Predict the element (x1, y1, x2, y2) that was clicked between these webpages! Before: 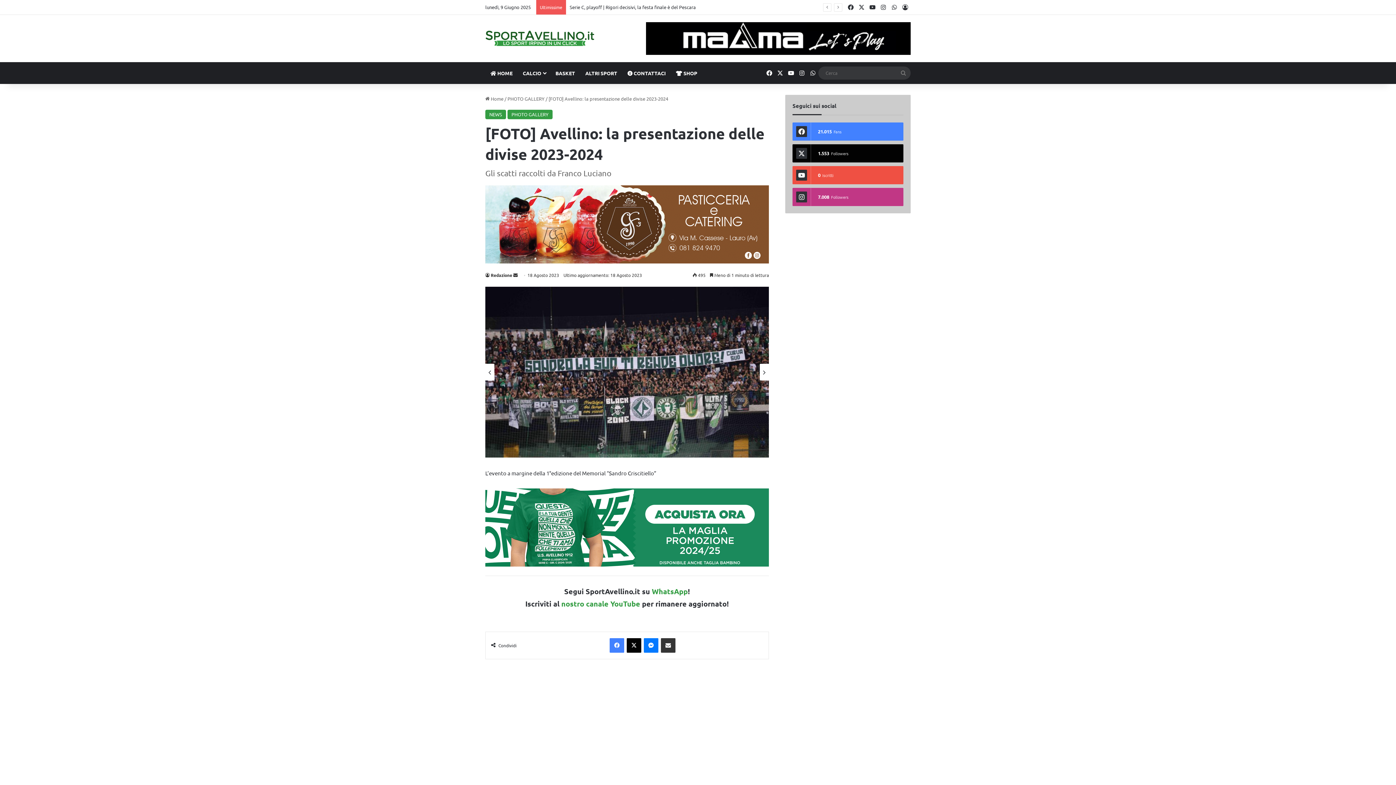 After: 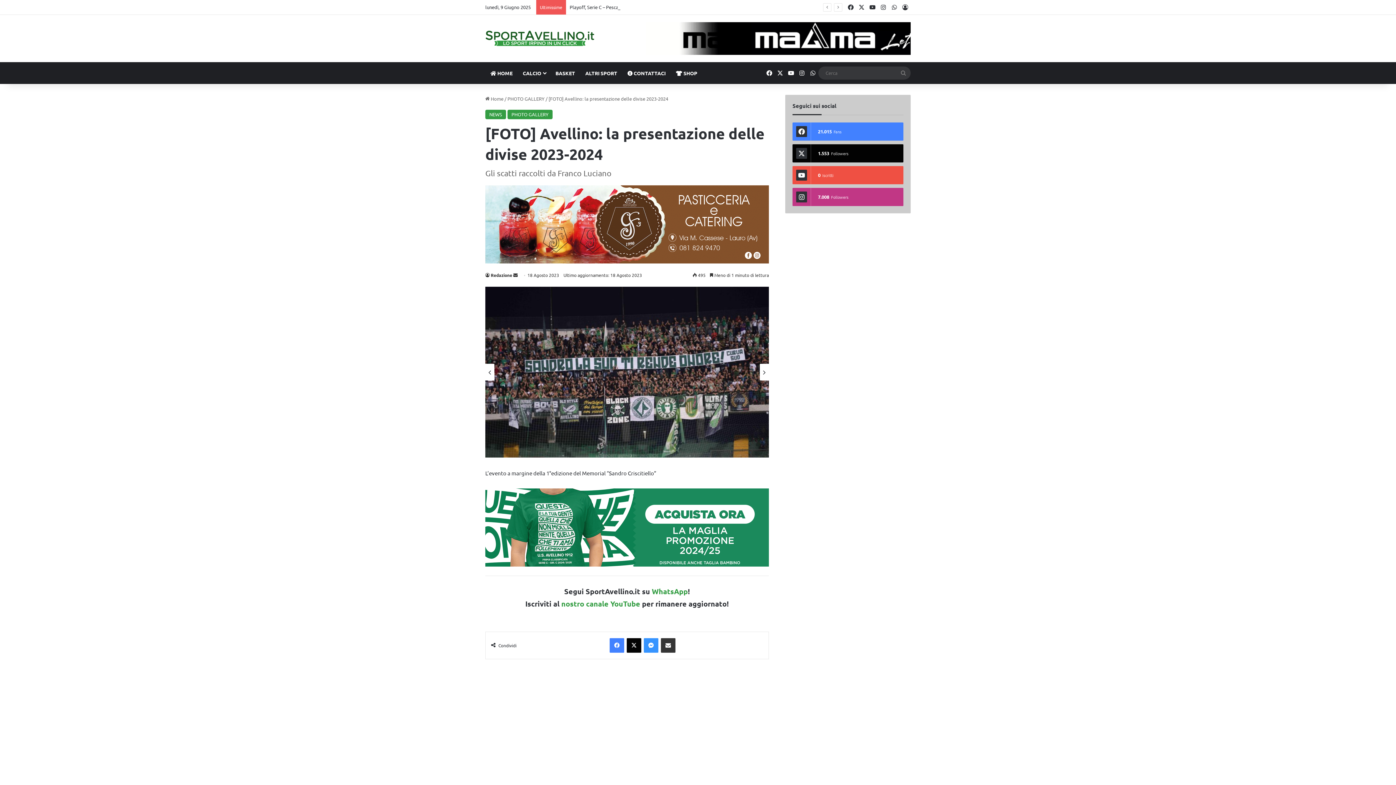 Action: label: Messenger bbox: (644, 638, 658, 652)